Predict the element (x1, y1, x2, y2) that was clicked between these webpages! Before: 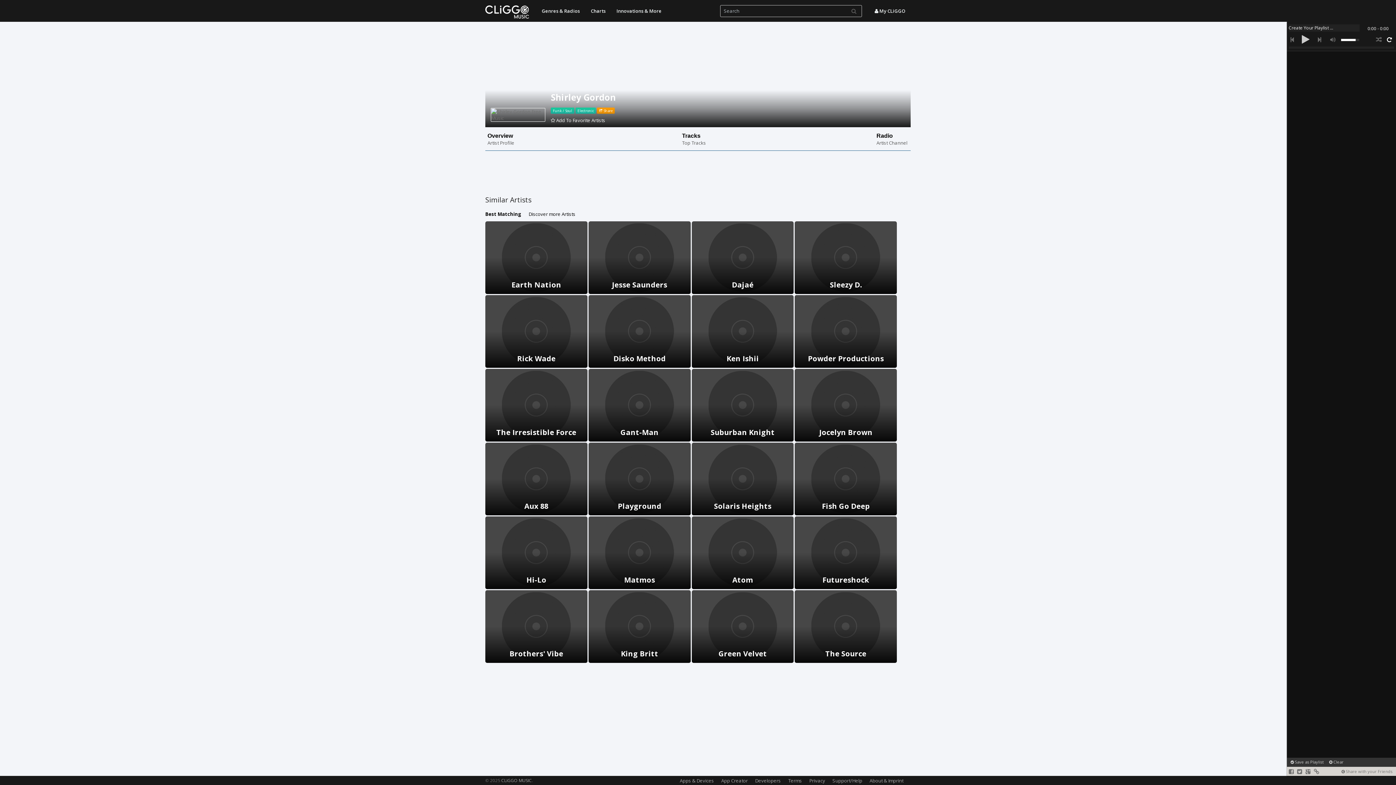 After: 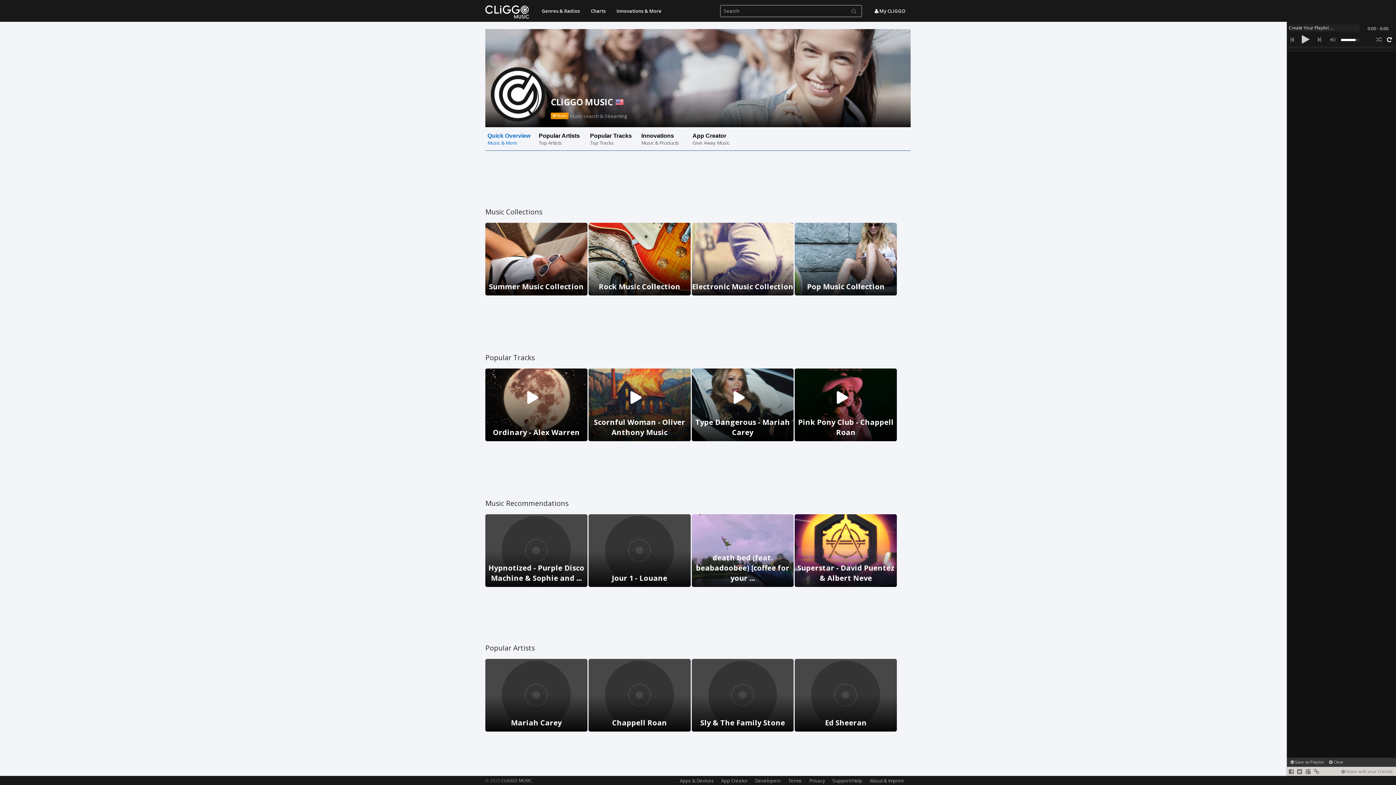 Action: bbox: (550, 117, 605, 123) label:  Add To Favorite Artists